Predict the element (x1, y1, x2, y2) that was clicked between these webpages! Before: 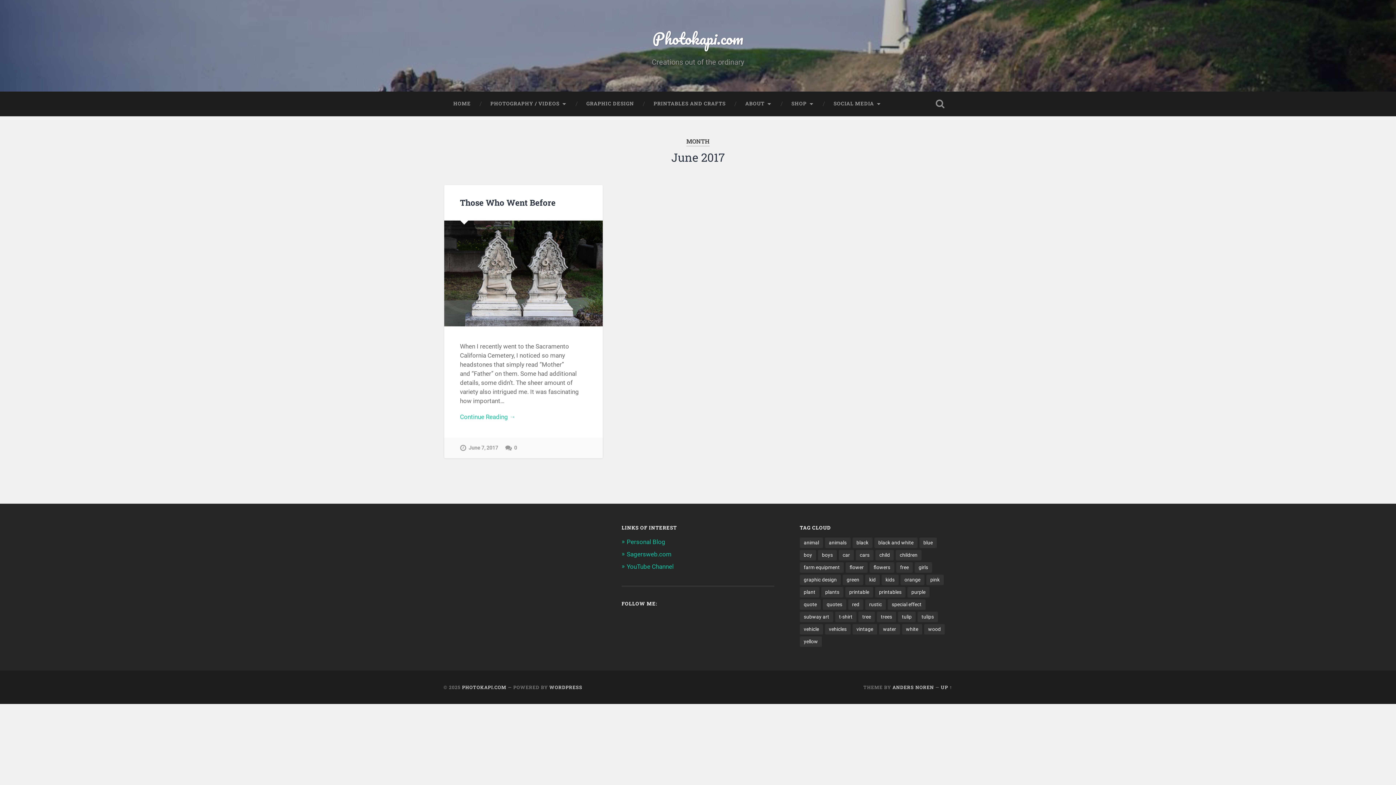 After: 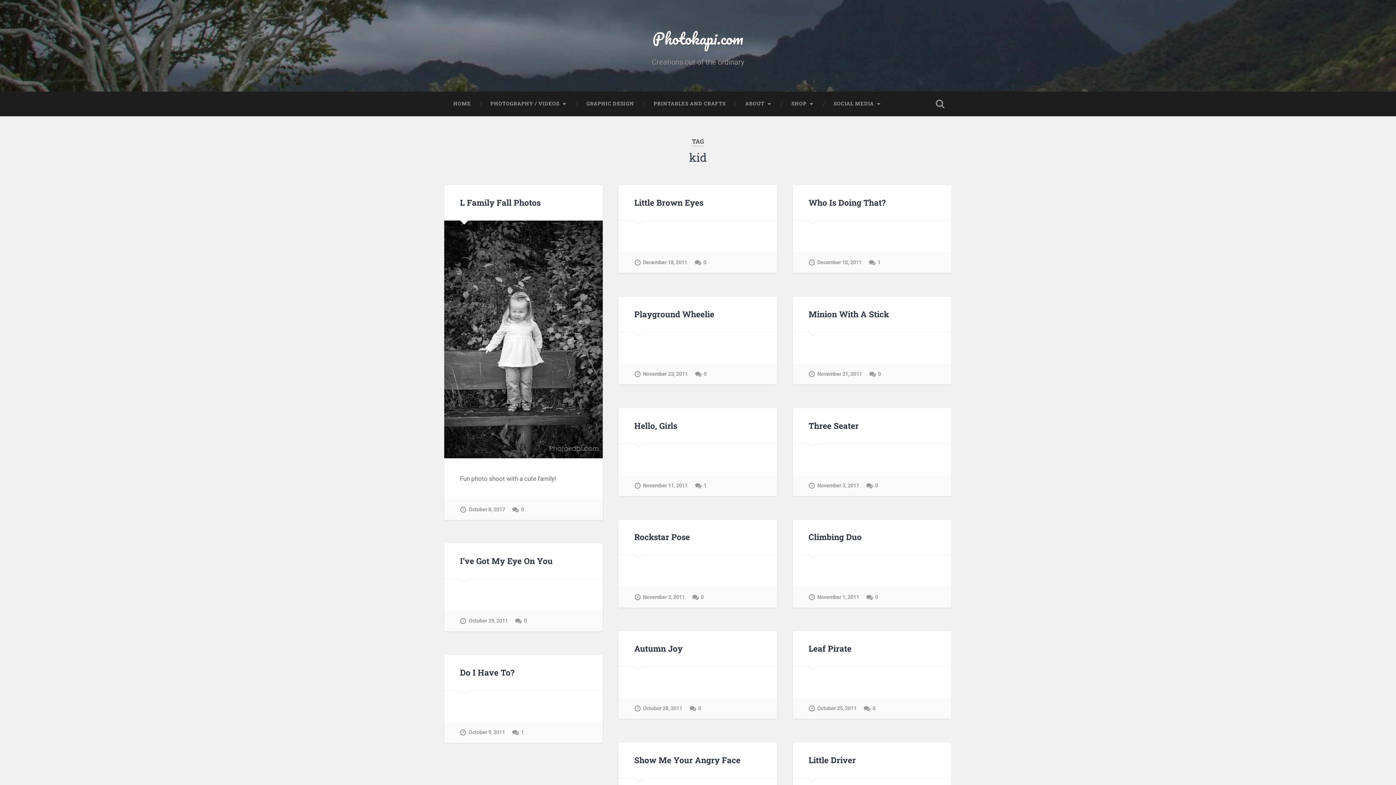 Action: label: kid (46 items) bbox: (865, 574, 880, 585)